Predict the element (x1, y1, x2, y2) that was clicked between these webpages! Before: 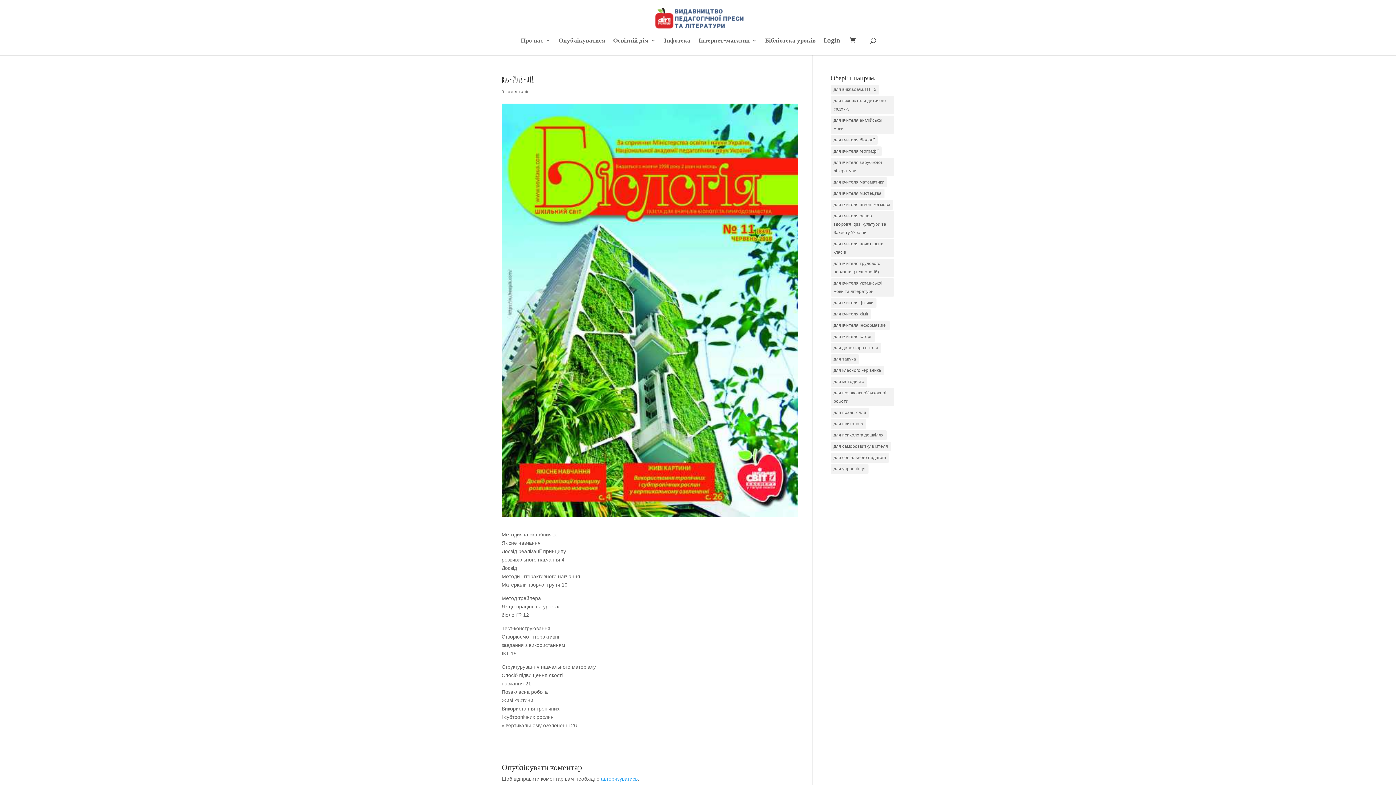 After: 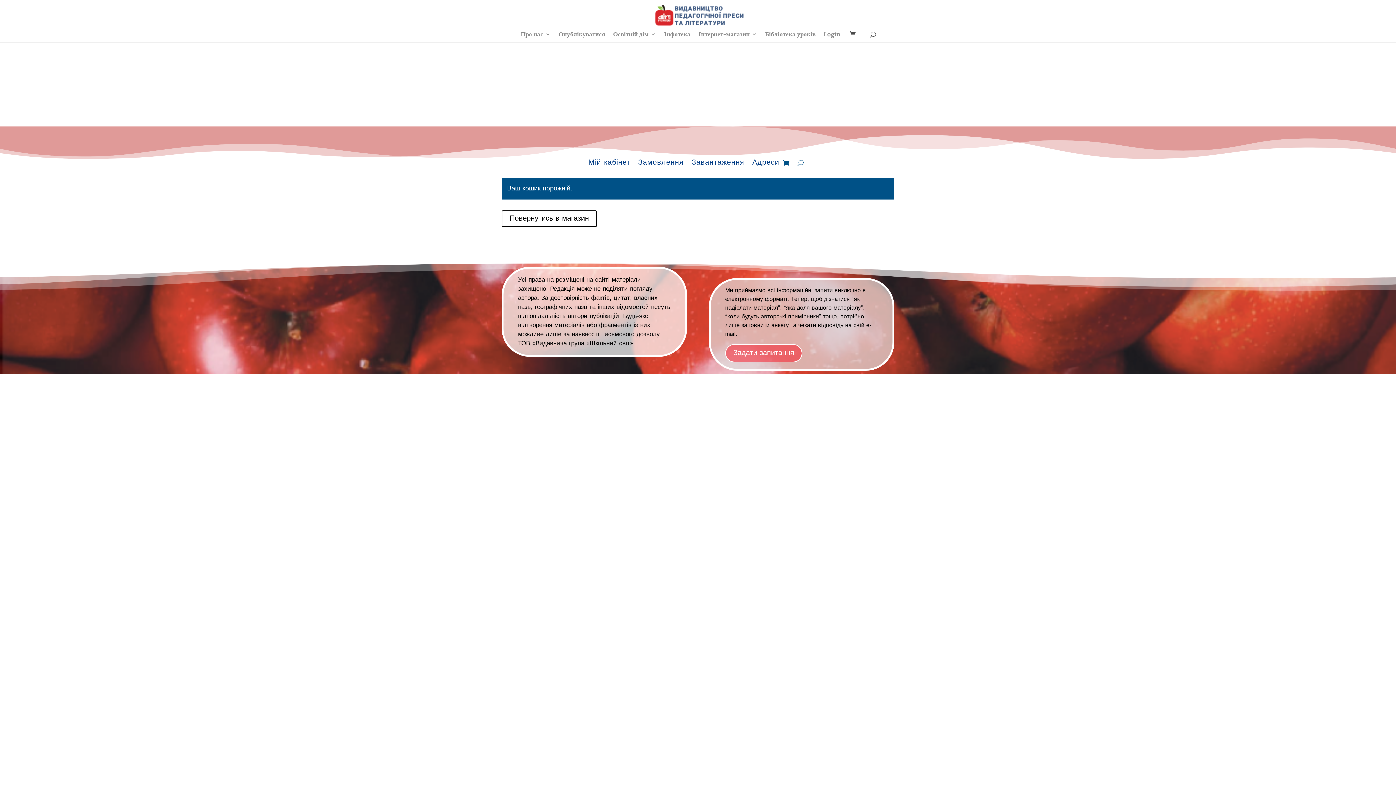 Action: label:   bbox: (850, 36, 860, 44)